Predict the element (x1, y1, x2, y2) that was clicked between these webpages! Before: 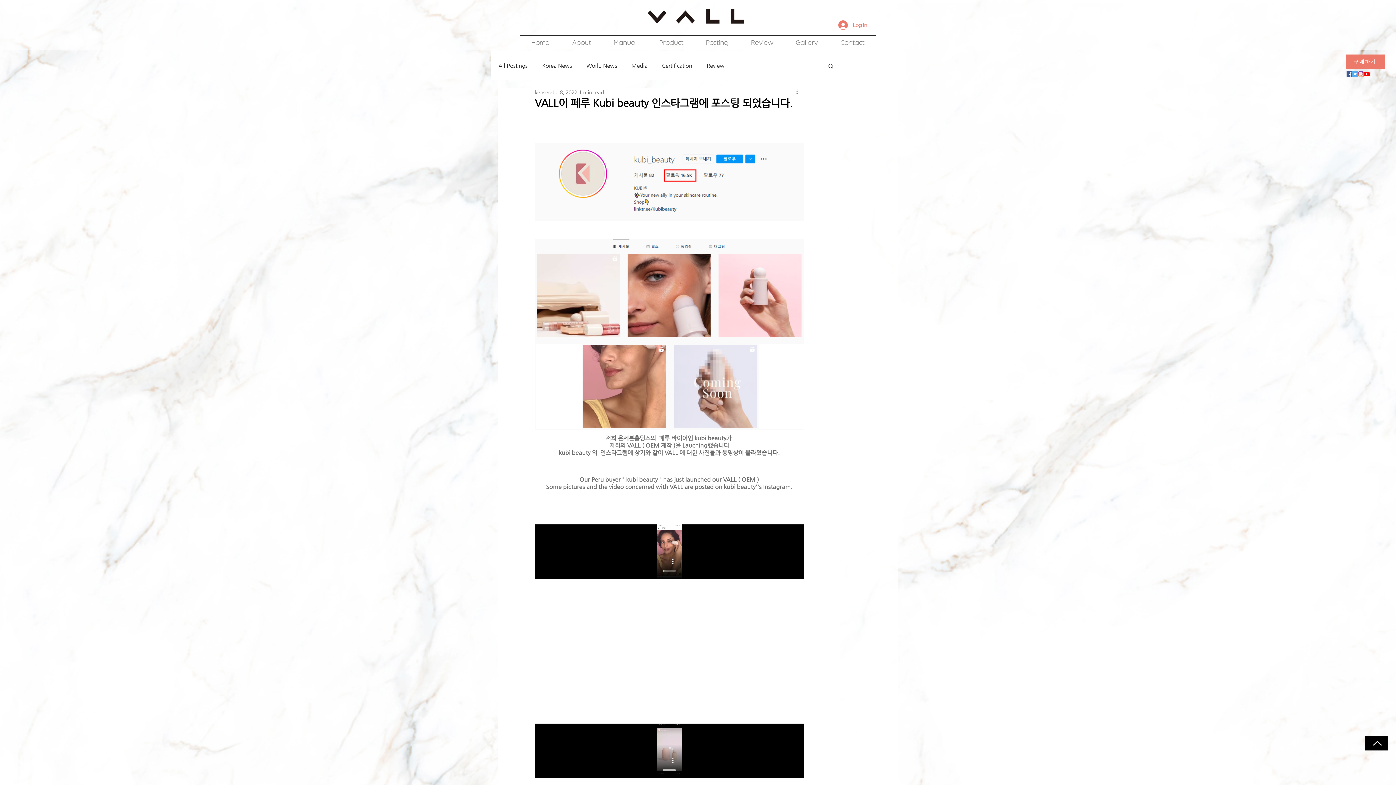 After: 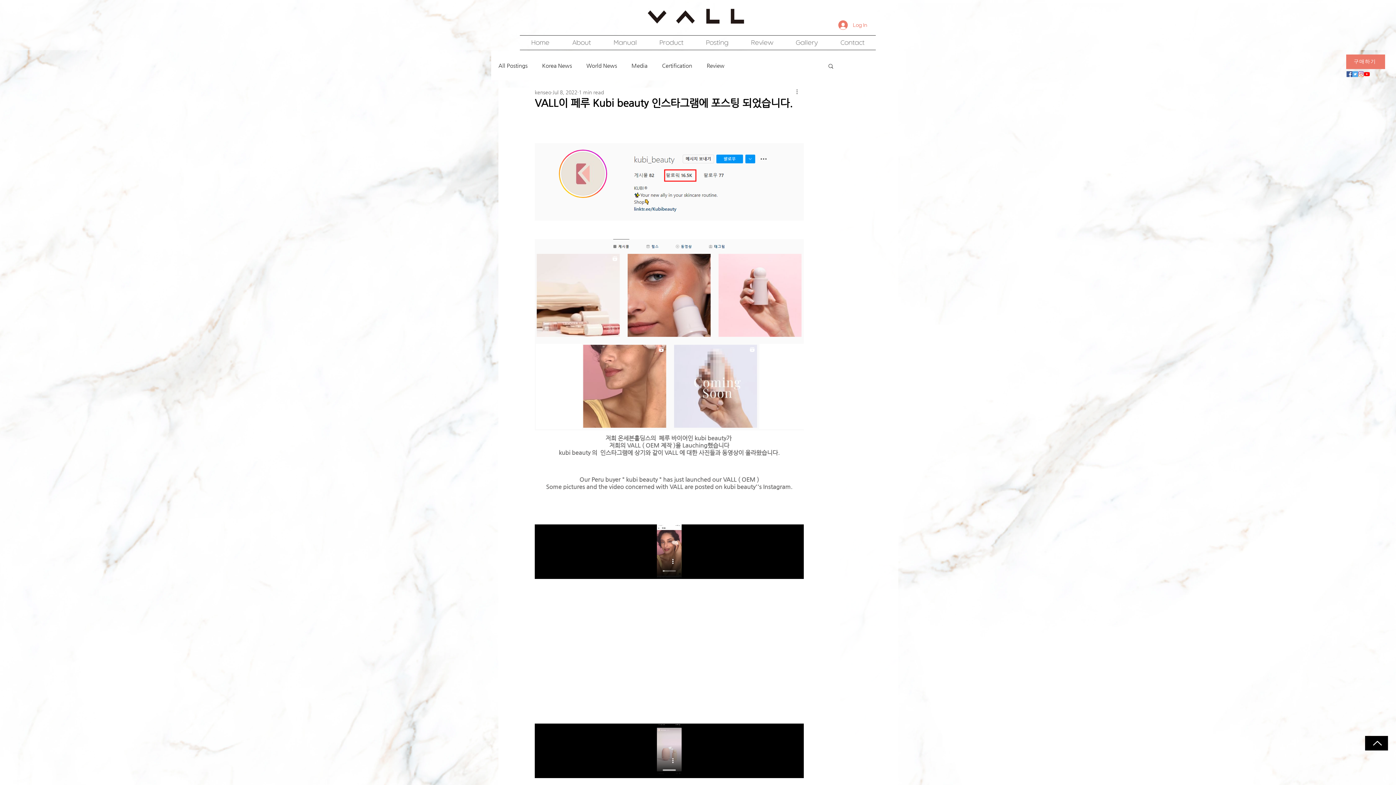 Action: label: 트위터 사회 아이콘 bbox: (1352, 71, 1358, 77)